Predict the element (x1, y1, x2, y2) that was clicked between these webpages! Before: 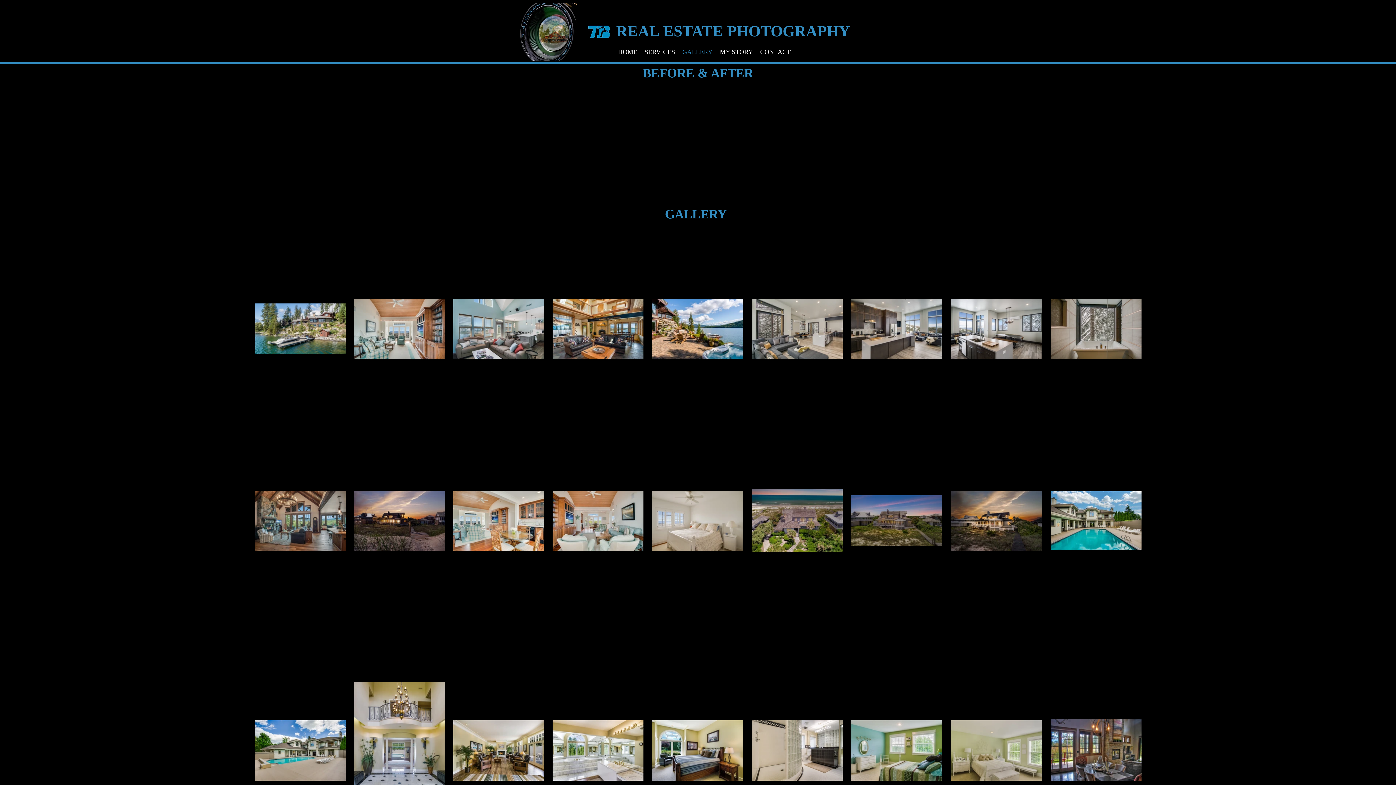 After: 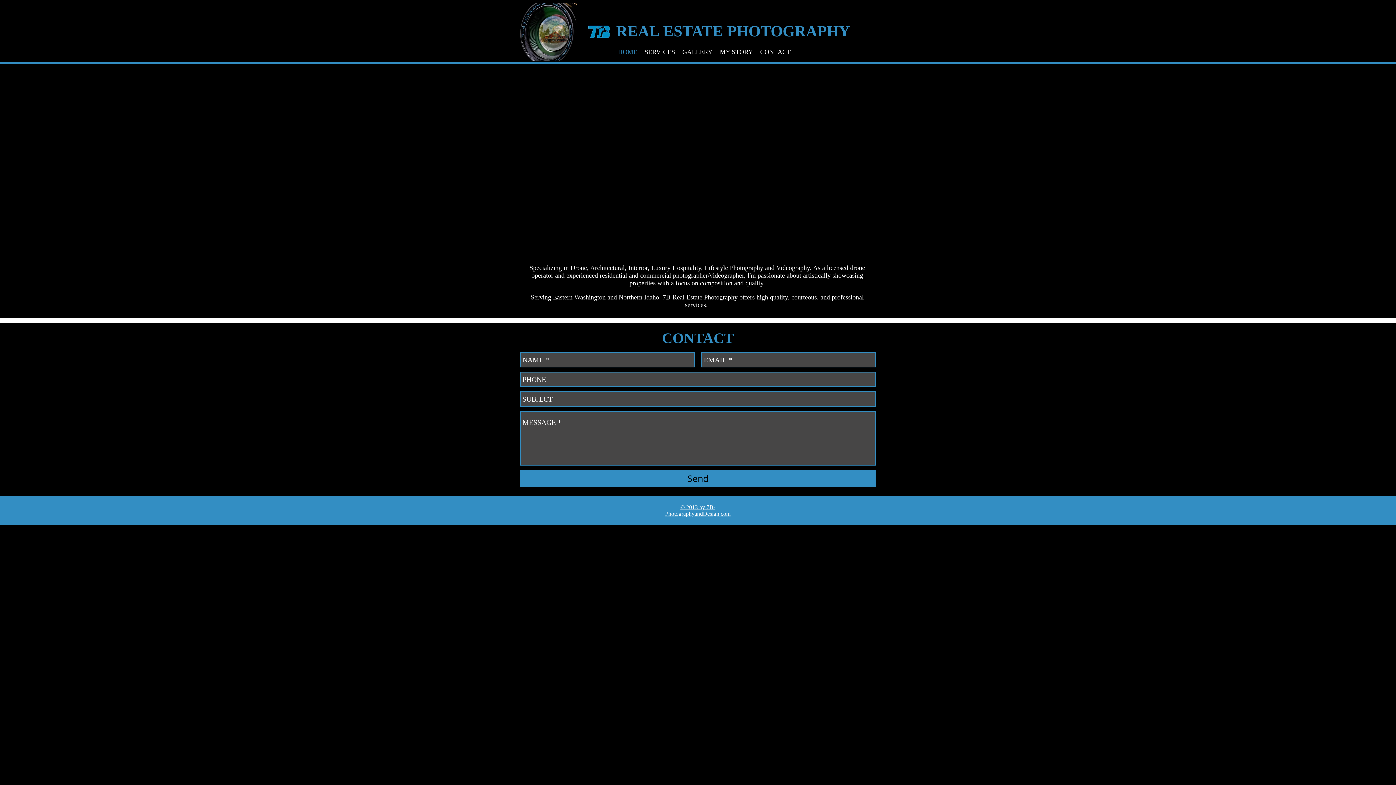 Action: label: REAL ESTATE PHOTOGRAPHY bbox: (616, 22, 850, 39)